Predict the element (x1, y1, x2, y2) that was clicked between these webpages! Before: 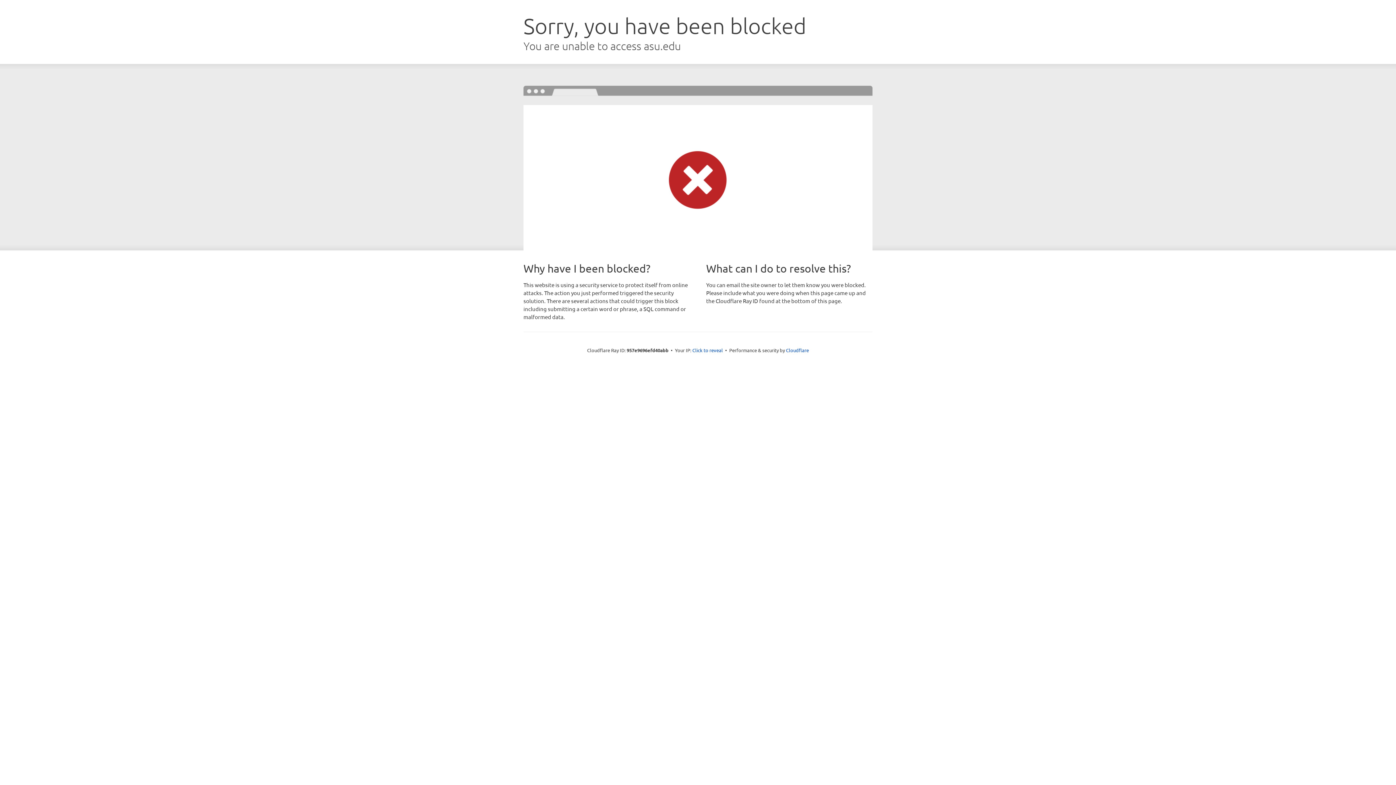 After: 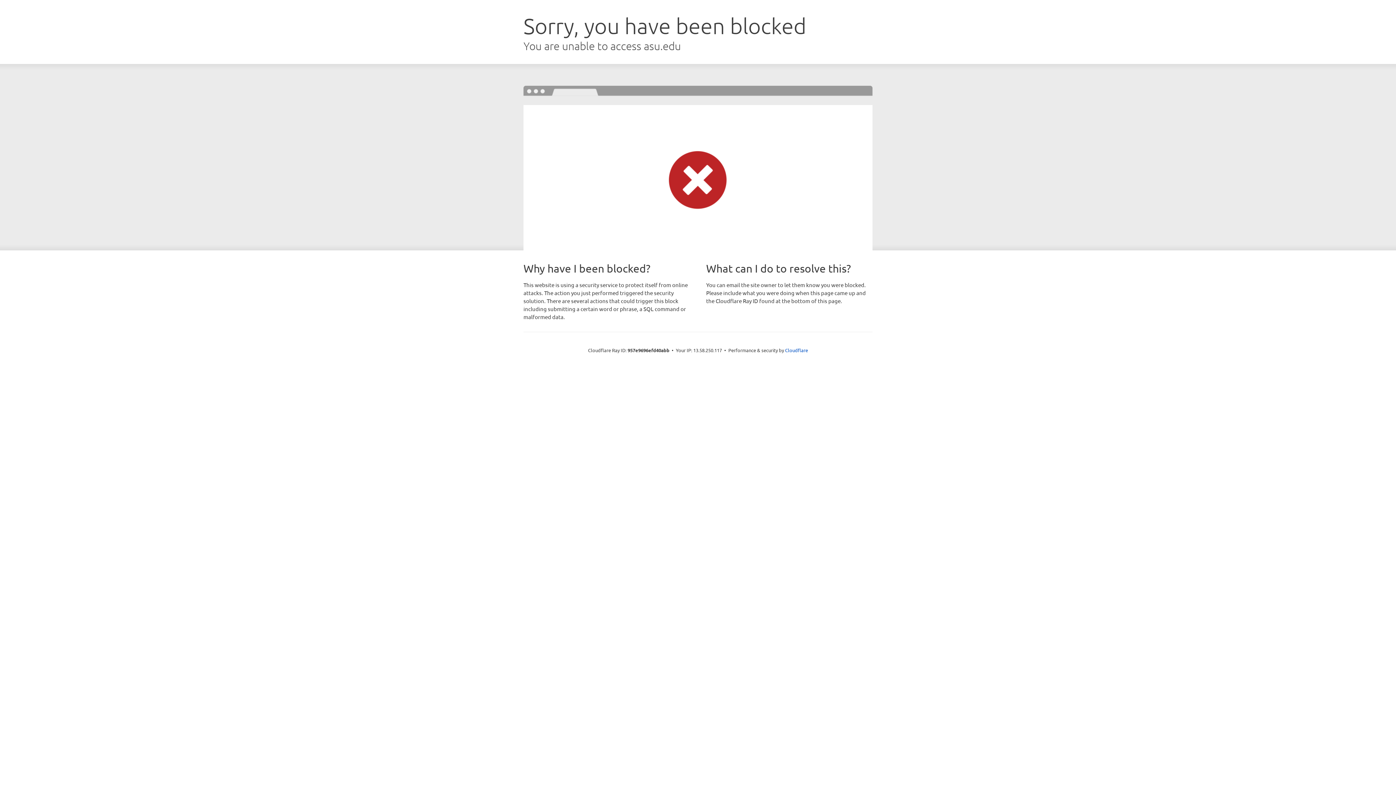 Action: bbox: (692, 346, 723, 353) label: Click to reveal